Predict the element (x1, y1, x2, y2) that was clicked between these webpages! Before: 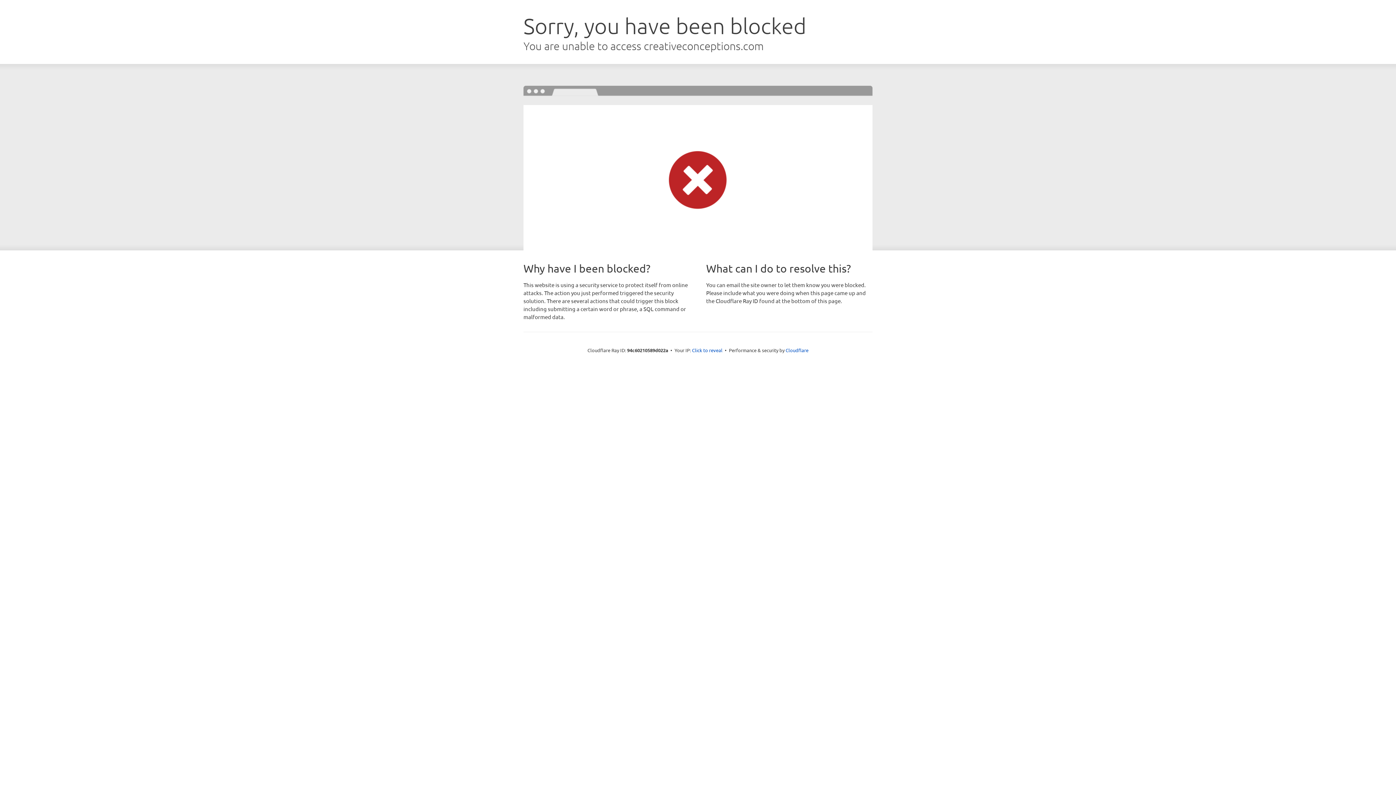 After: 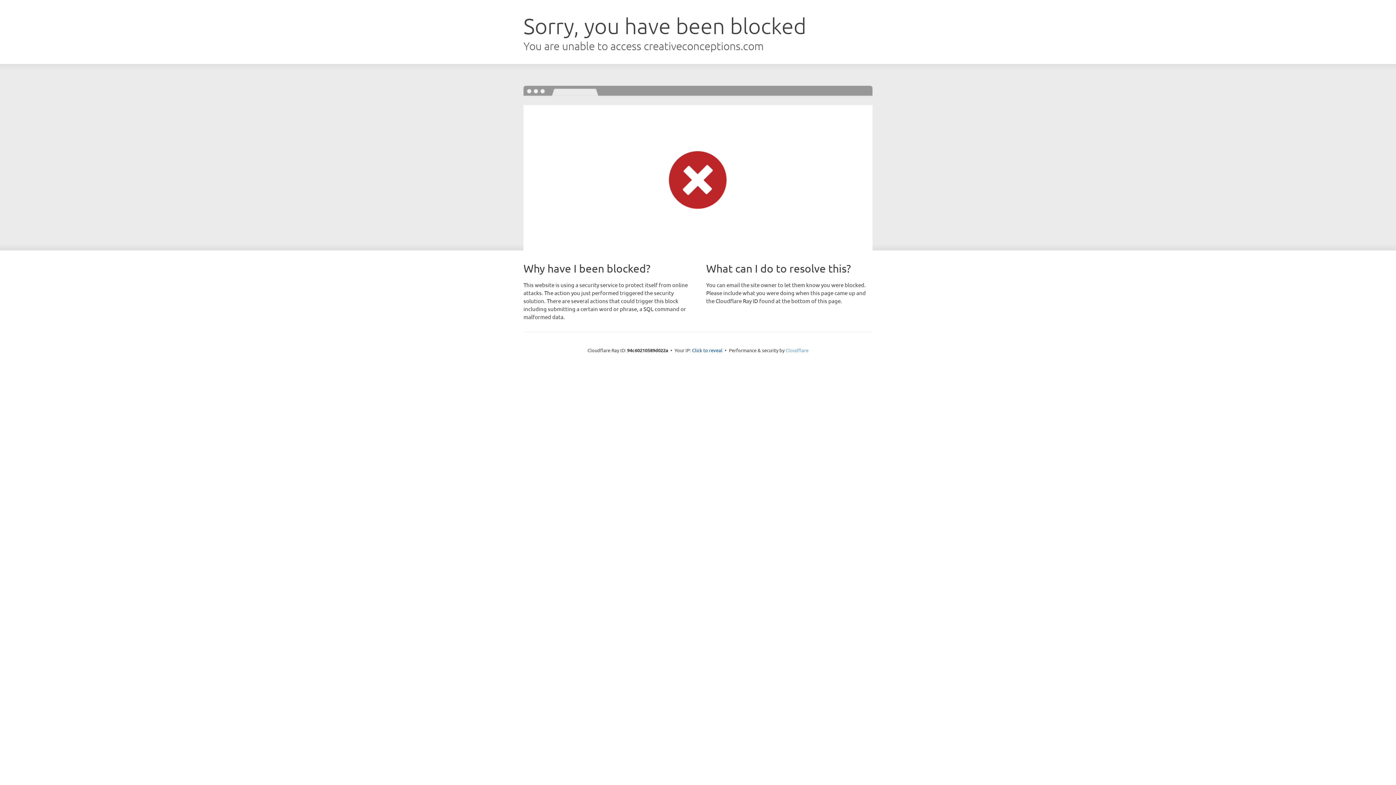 Action: label: Cloudflare bbox: (785, 347, 808, 353)